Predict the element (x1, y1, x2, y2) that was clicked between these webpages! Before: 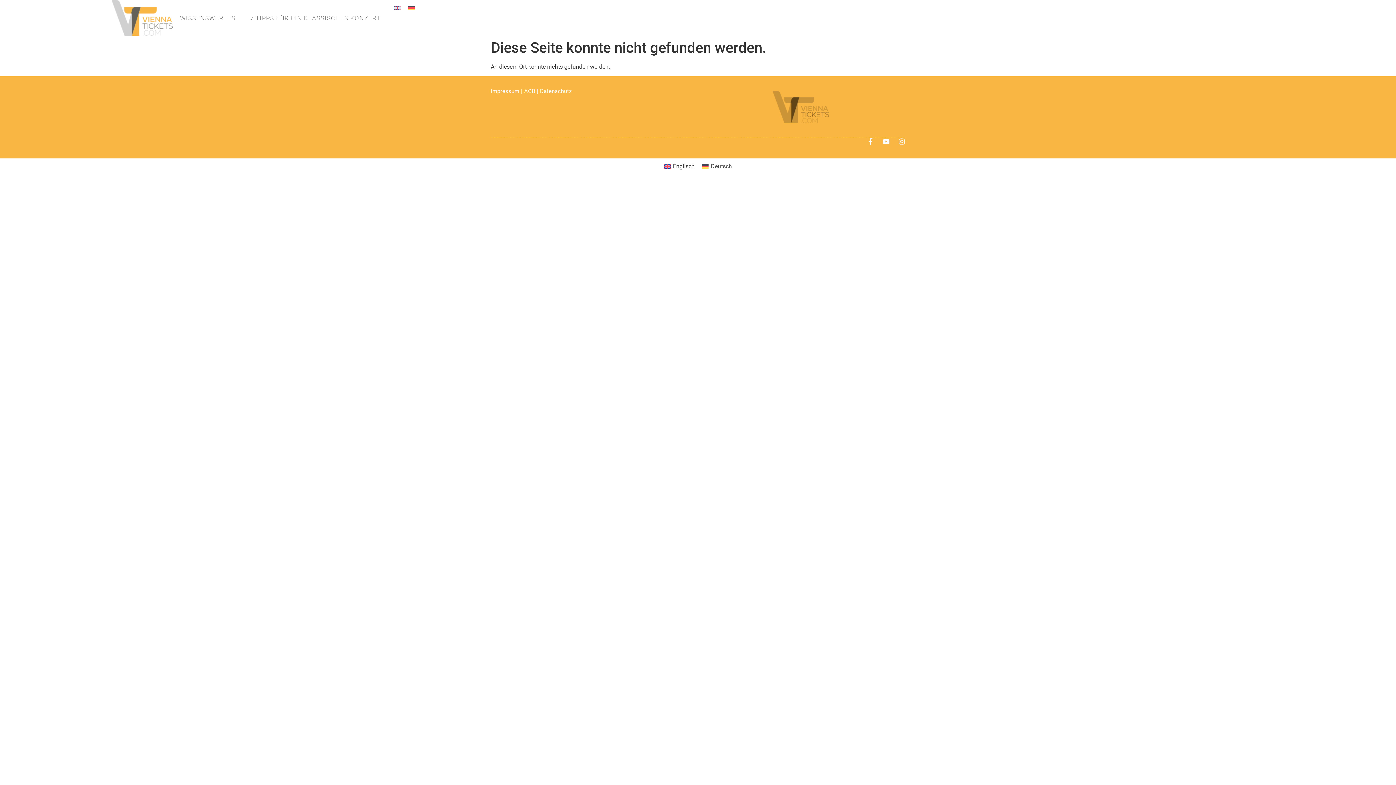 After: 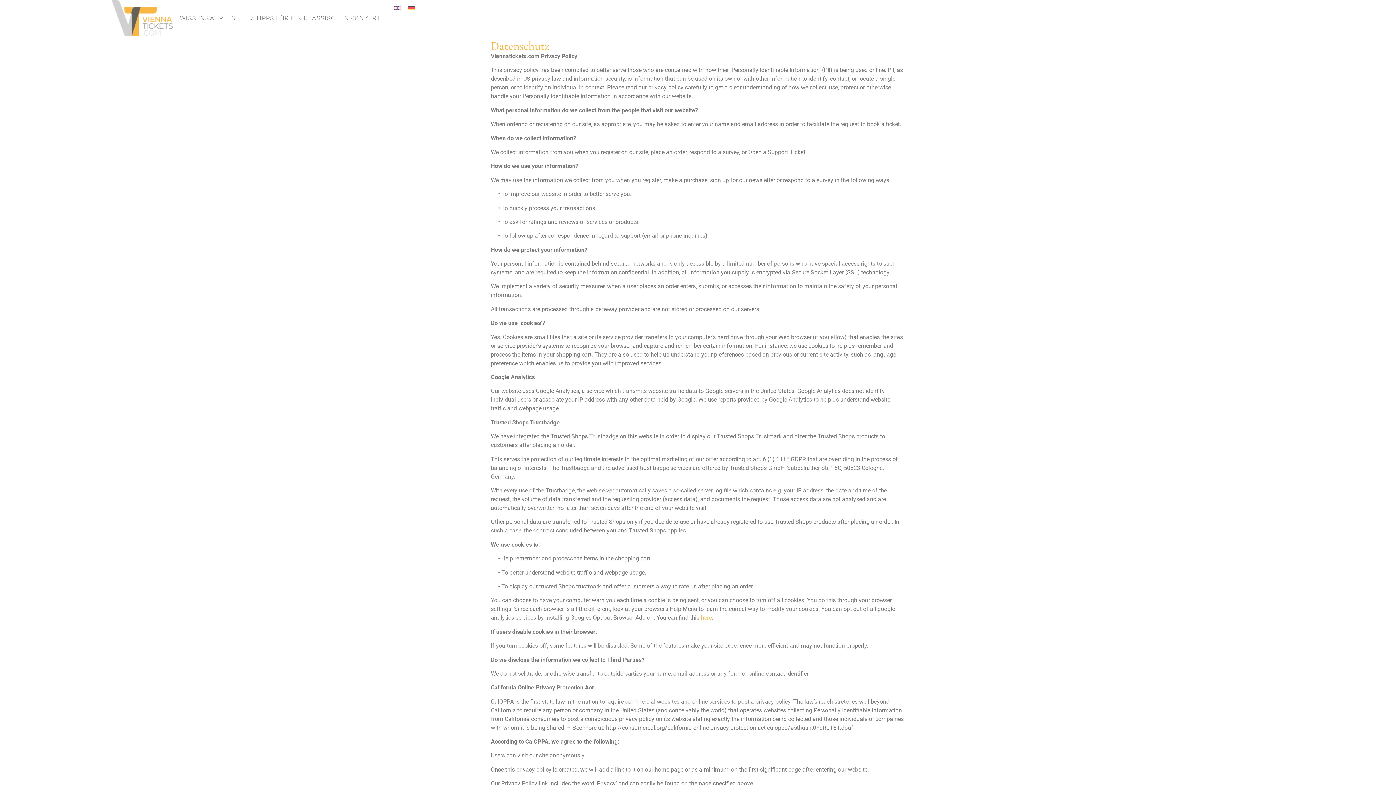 Action: bbox: (540, 88, 571, 94) label: Datenschutz